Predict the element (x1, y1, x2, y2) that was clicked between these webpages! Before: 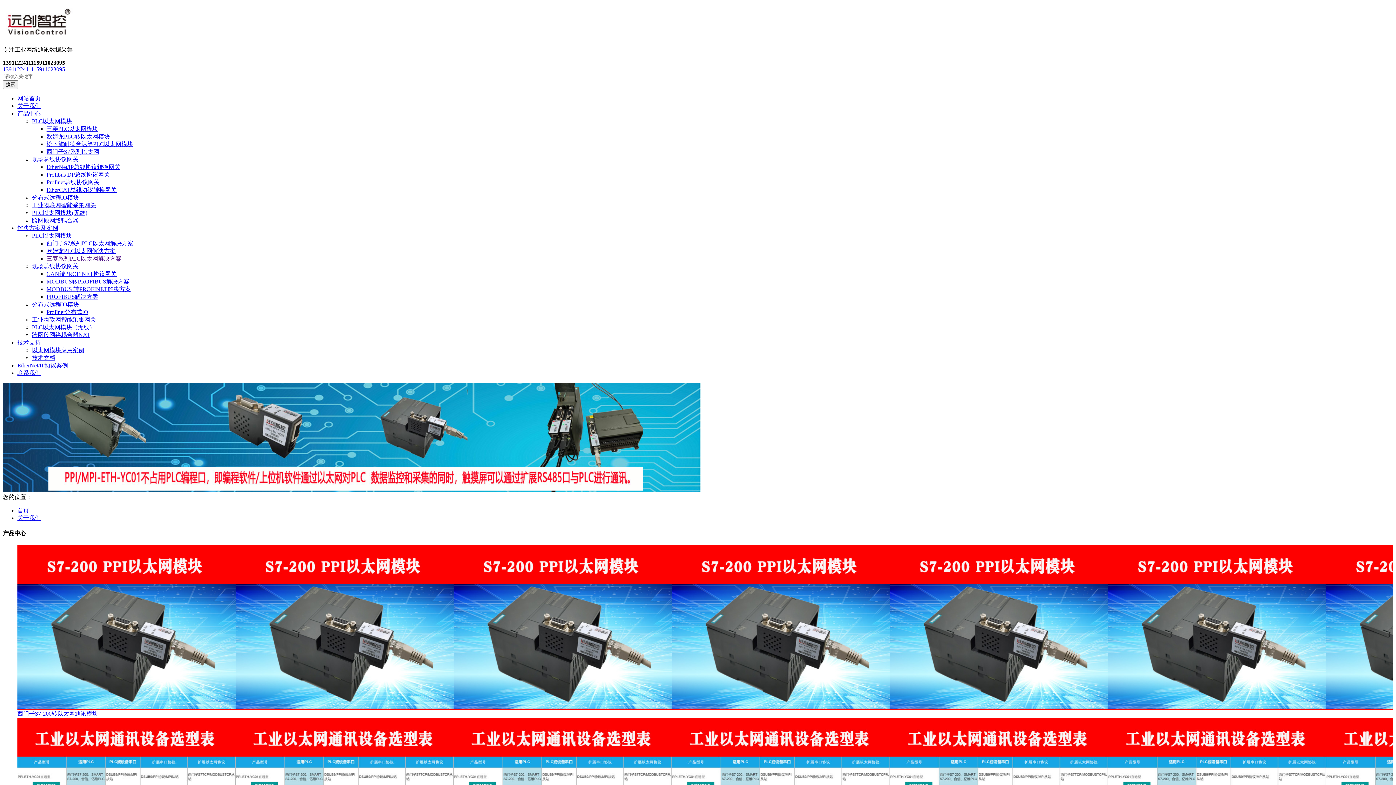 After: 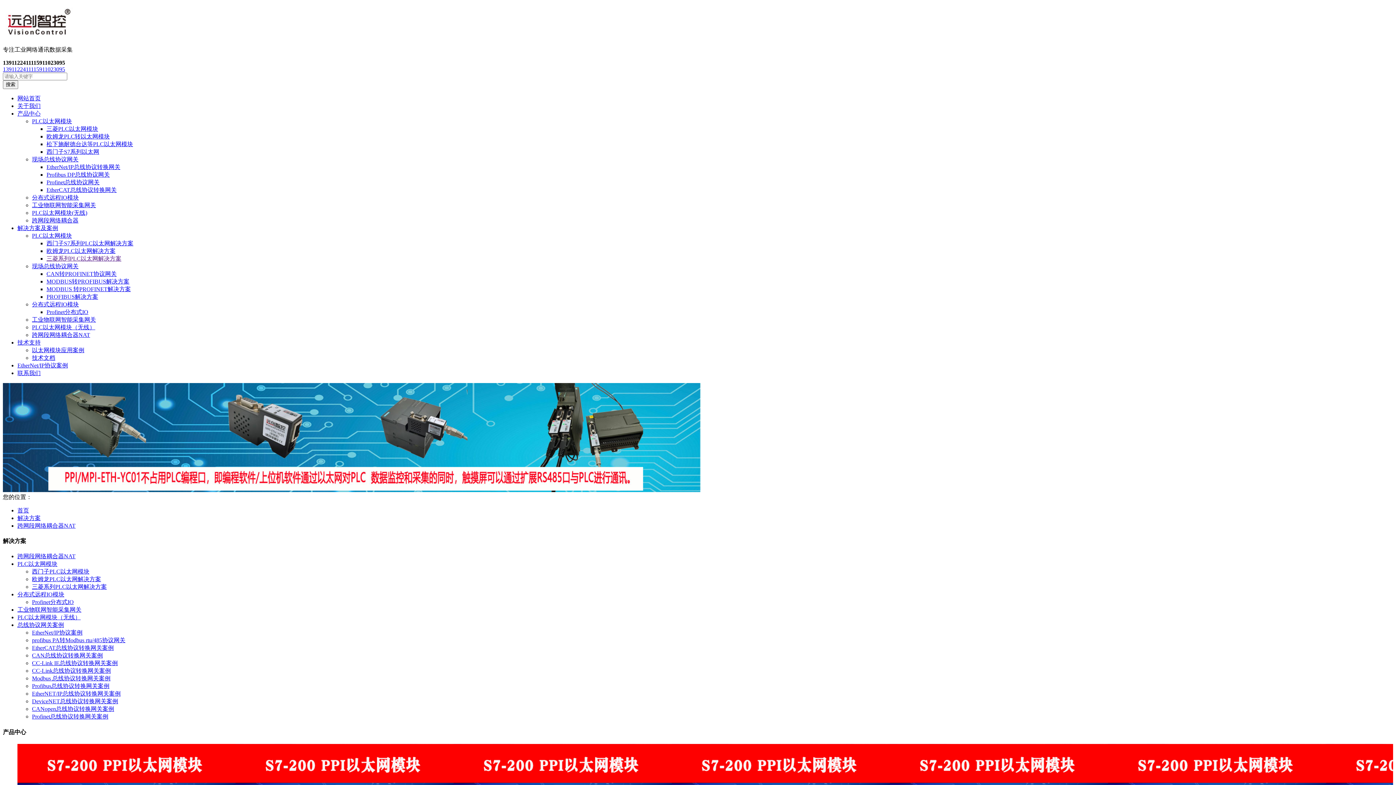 Action: label: 跨网段网络耦合器NAT bbox: (32, 331, 90, 338)